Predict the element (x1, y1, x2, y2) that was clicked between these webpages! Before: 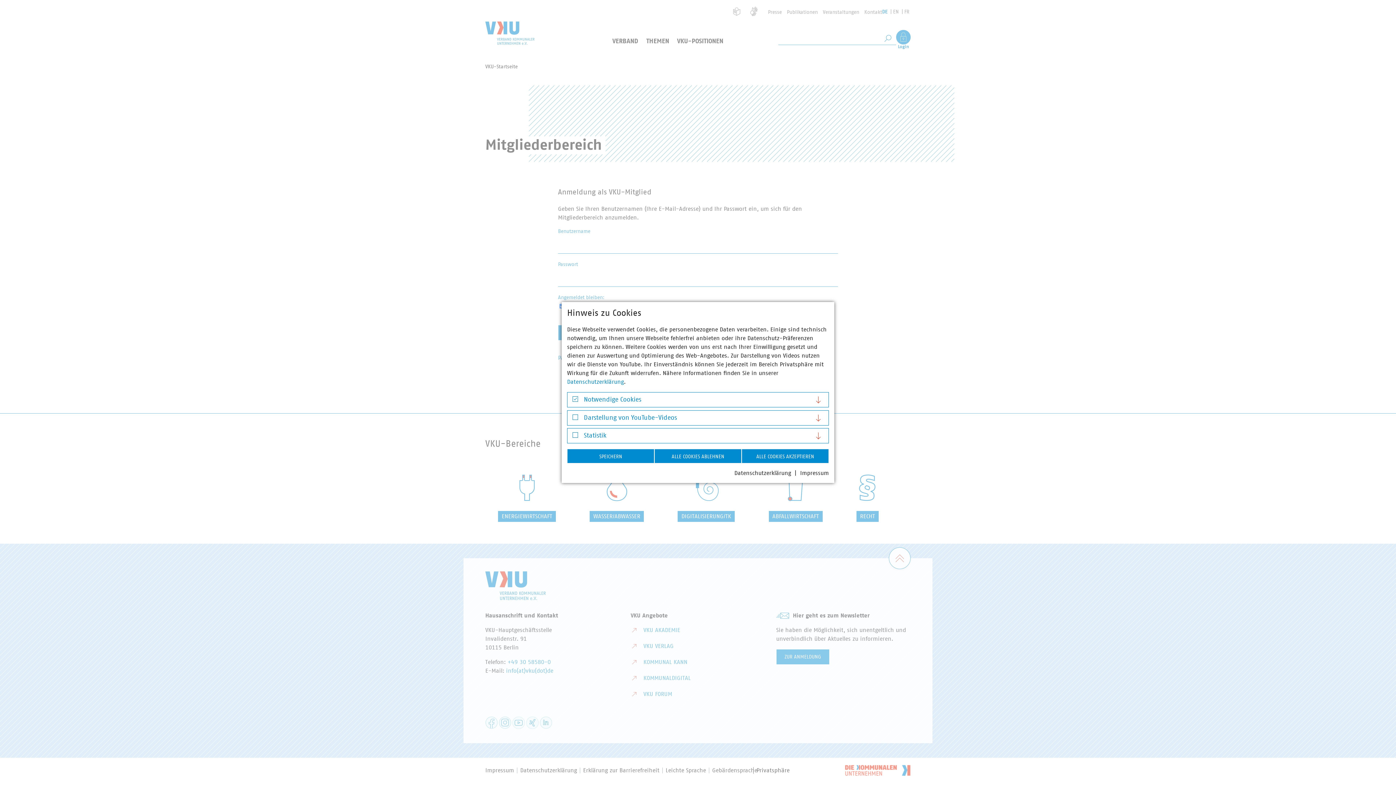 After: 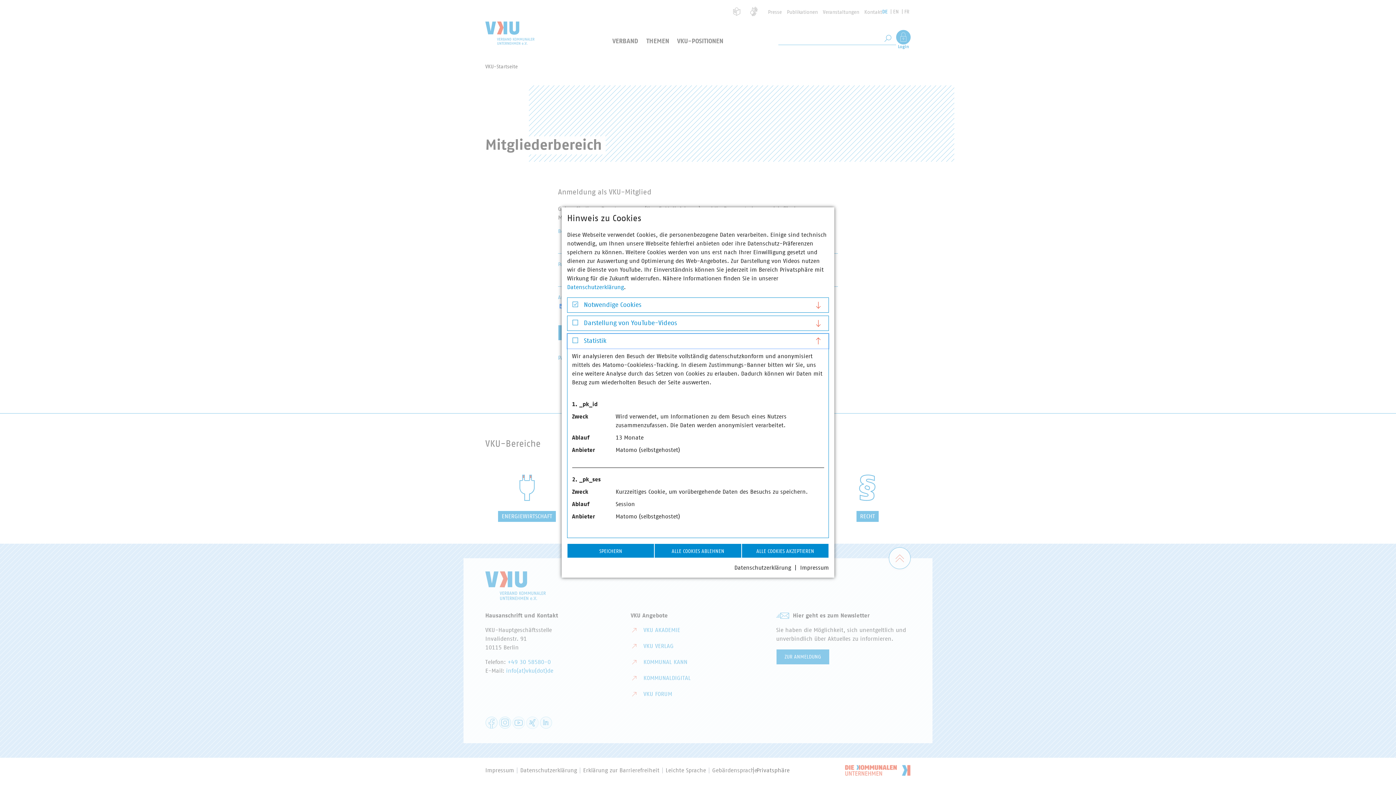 Action: bbox: (567, 428, 828, 443) label: Statistik